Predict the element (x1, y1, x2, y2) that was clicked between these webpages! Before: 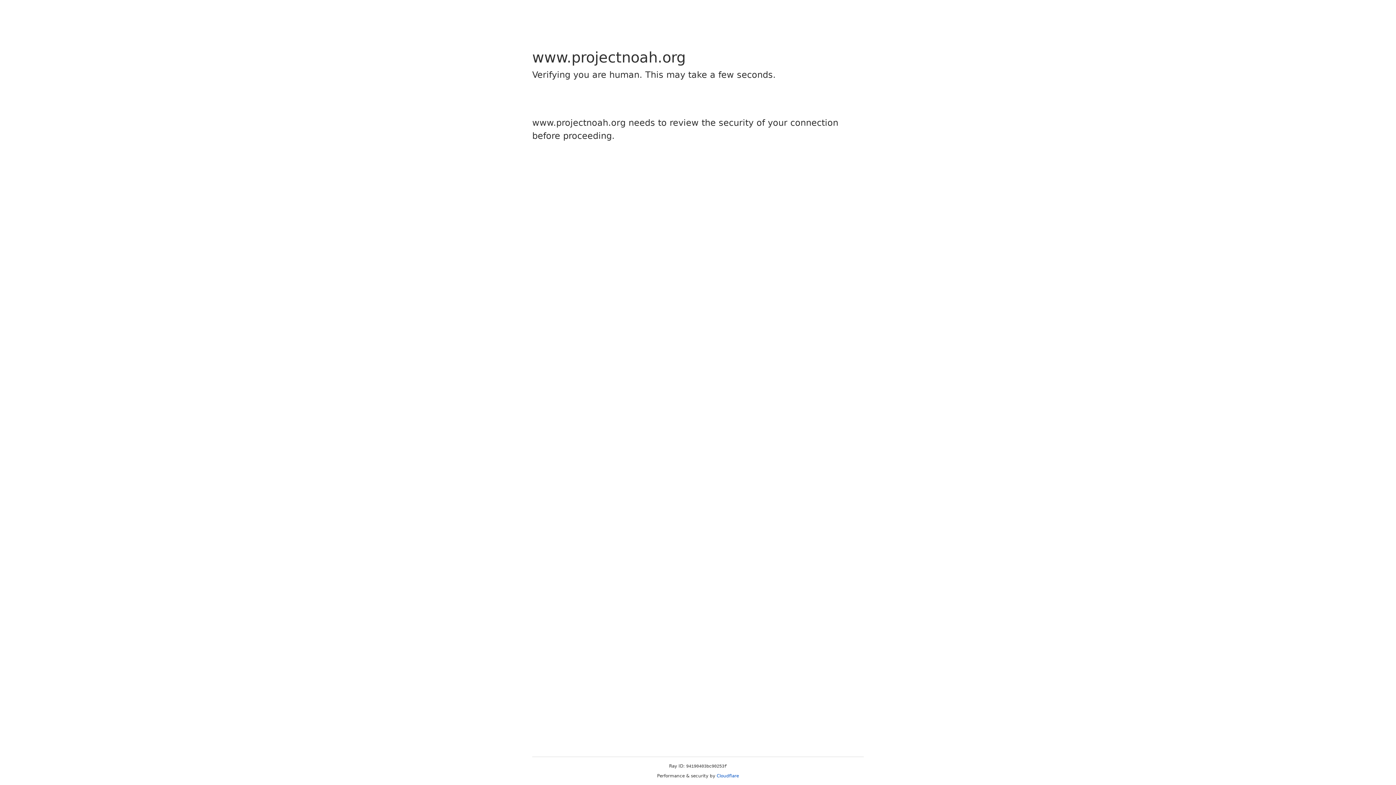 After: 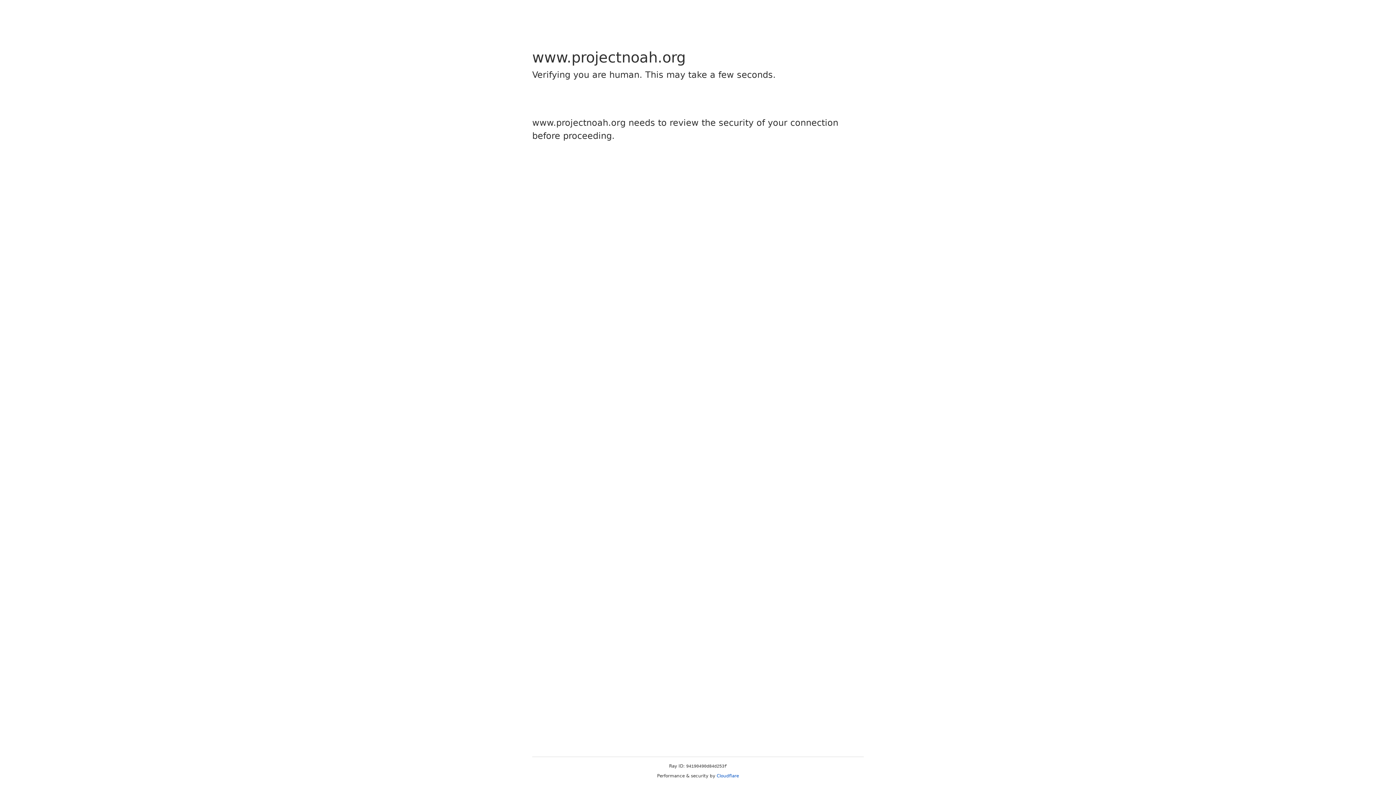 Action: label: Cloudflare bbox: (716, 773, 739, 778)